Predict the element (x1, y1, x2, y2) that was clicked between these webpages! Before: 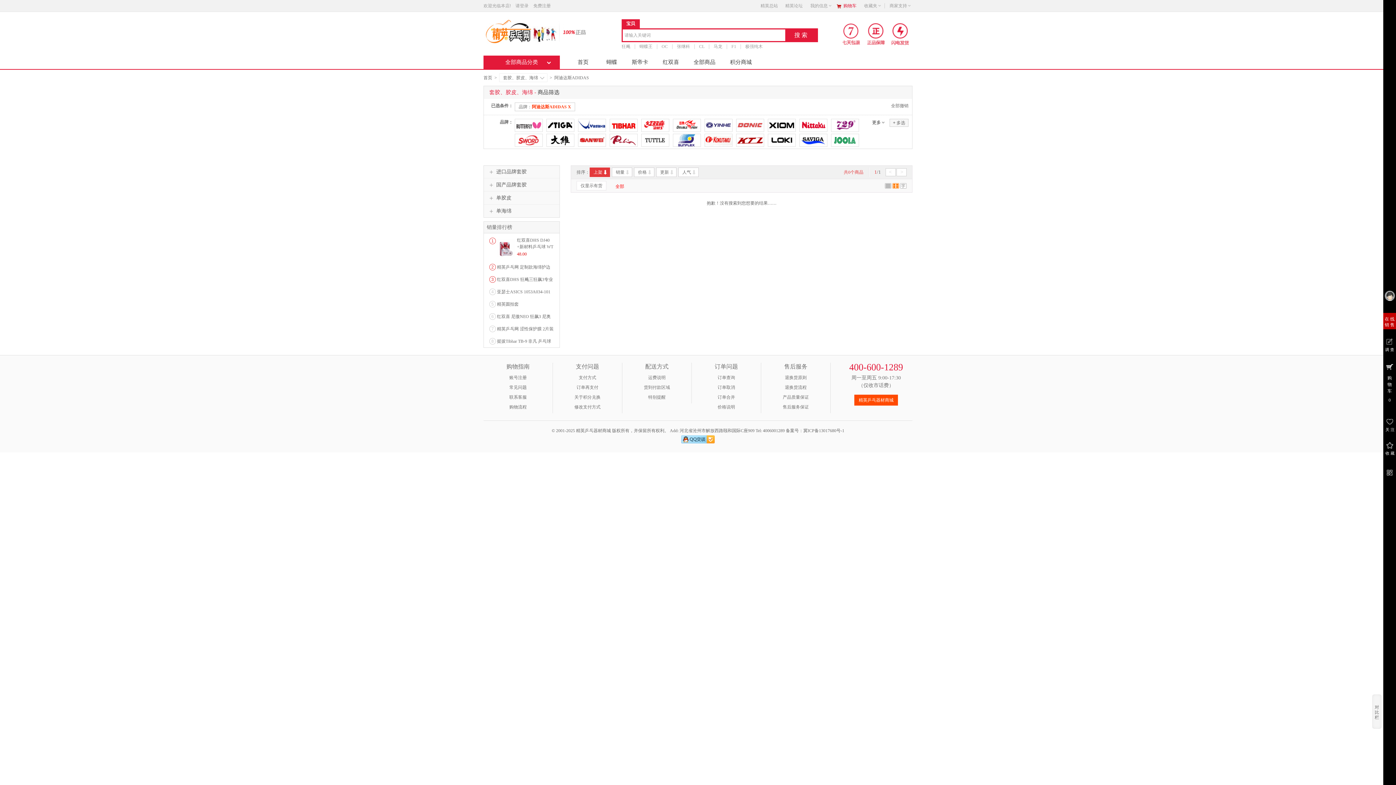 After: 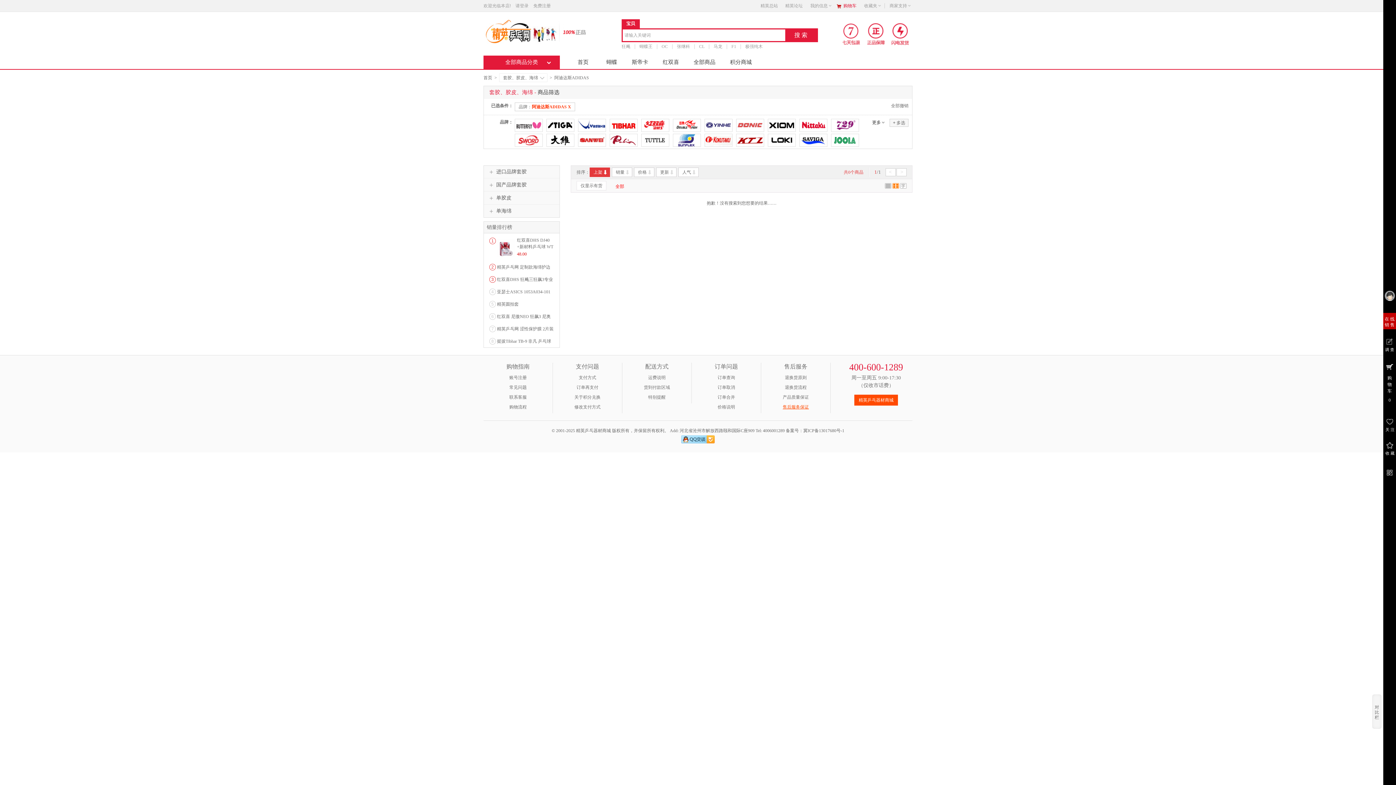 Action: label: 售后服务保证 bbox: (782, 404, 809, 409)